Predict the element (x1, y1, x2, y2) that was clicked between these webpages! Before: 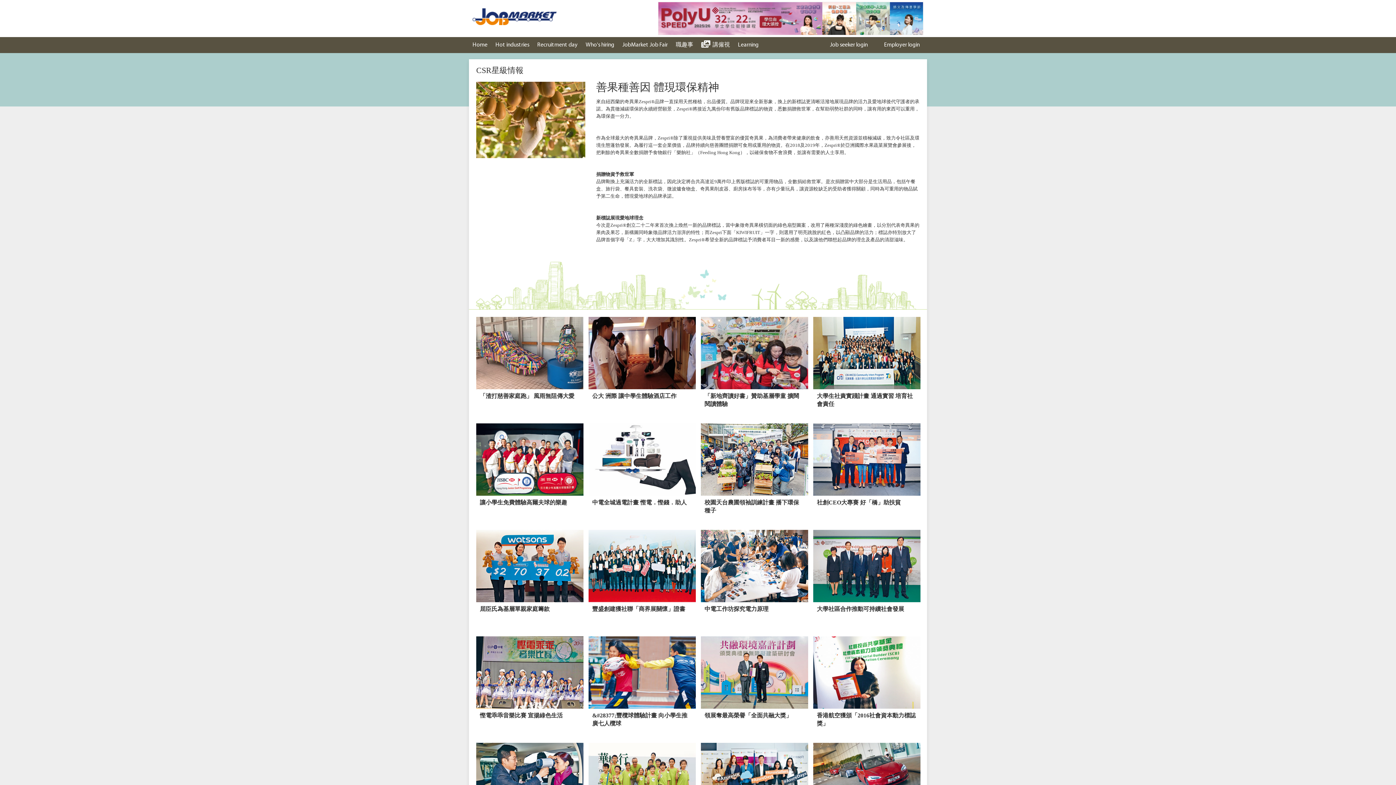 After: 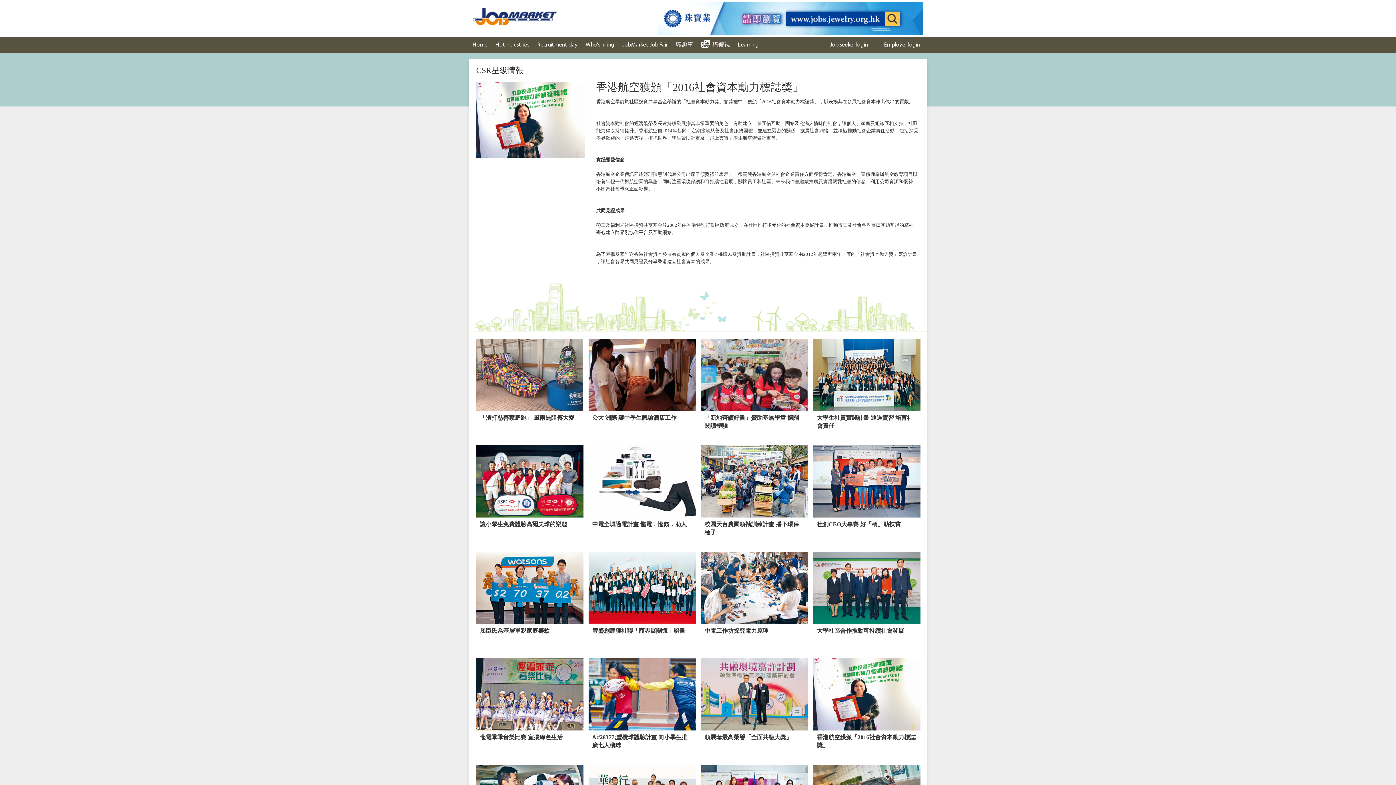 Action: bbox: (813, 636, 920, 736) label: 香港航空獲頒「2016社會資本動力標誌獎」